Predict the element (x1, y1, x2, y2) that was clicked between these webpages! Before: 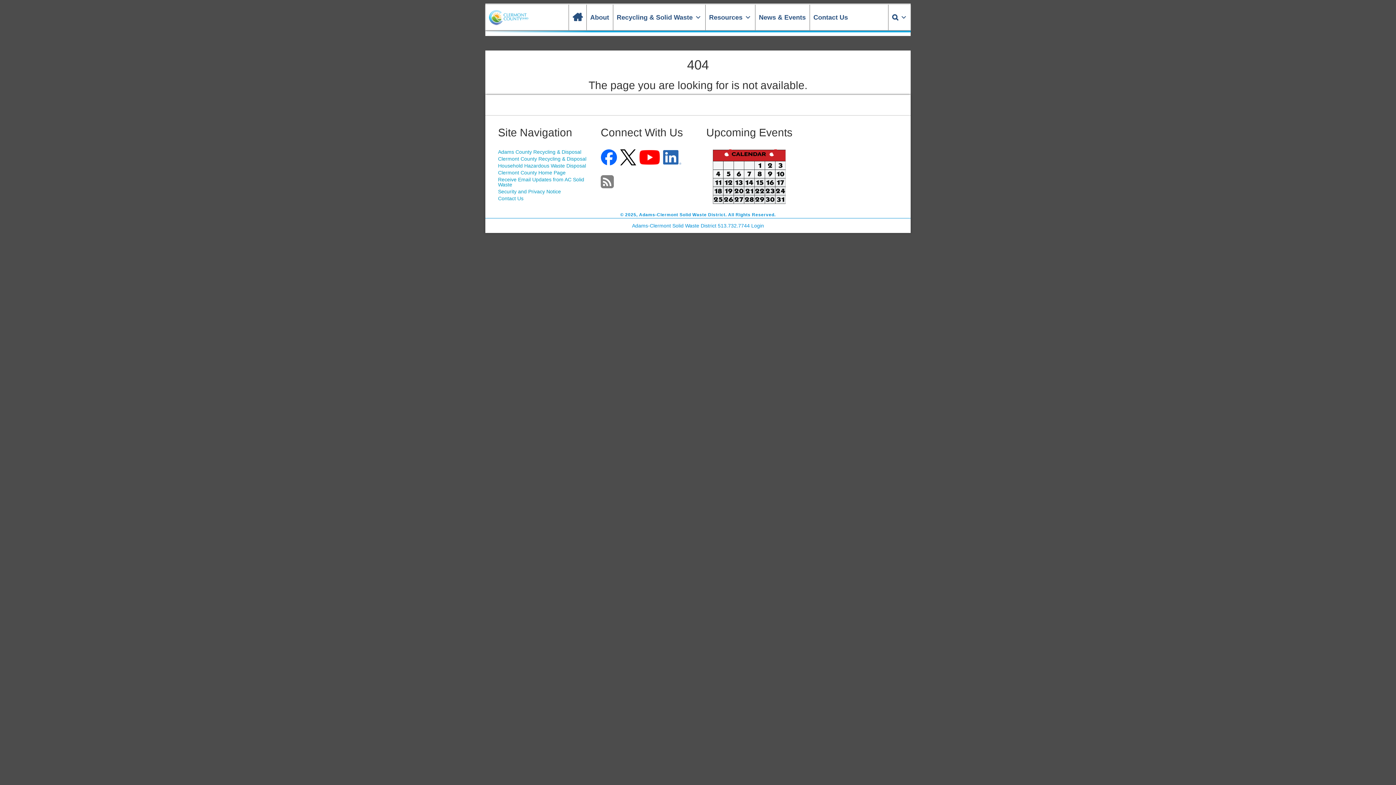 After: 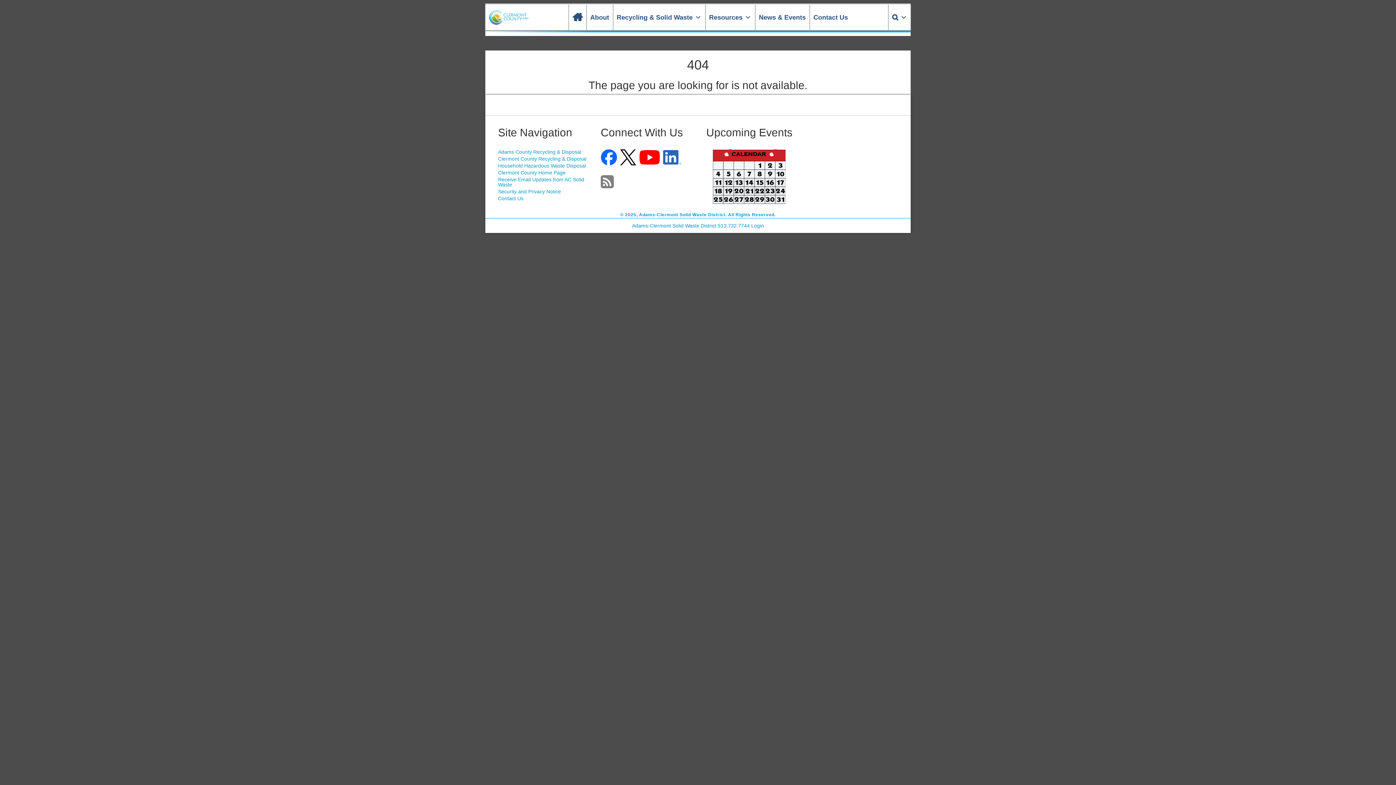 Action: bbox: (639, 154, 661, 159)